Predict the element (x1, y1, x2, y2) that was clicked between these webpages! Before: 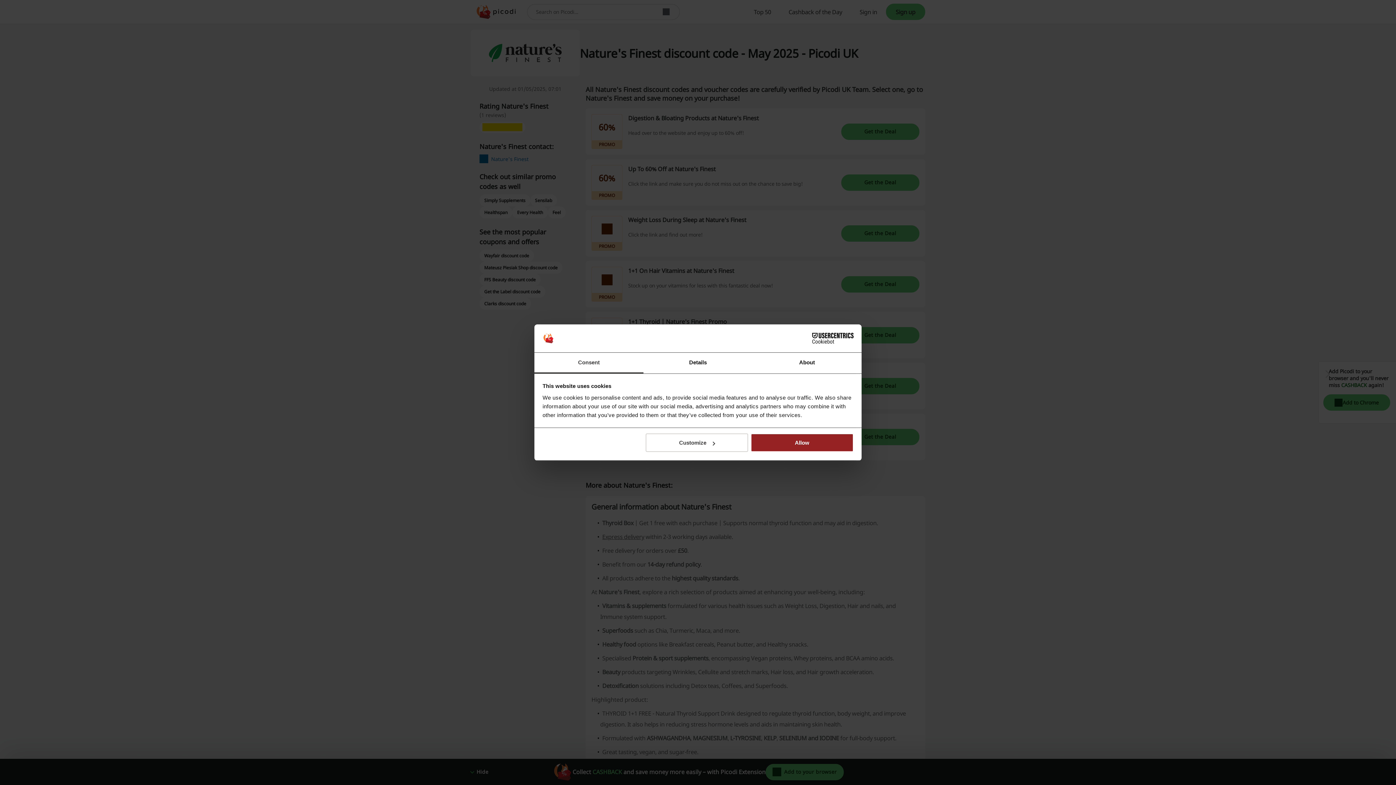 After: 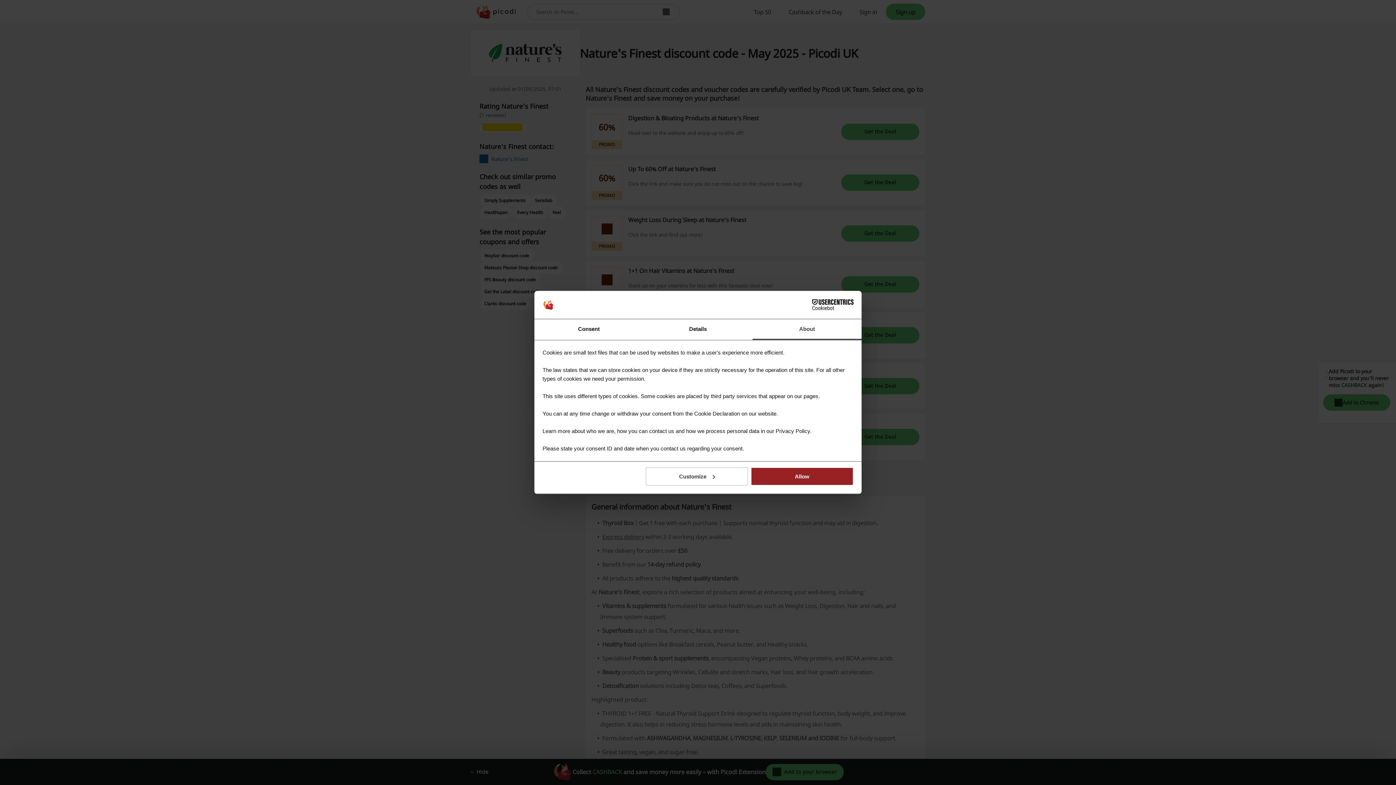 Action: label: About bbox: (752, 352, 861, 373)